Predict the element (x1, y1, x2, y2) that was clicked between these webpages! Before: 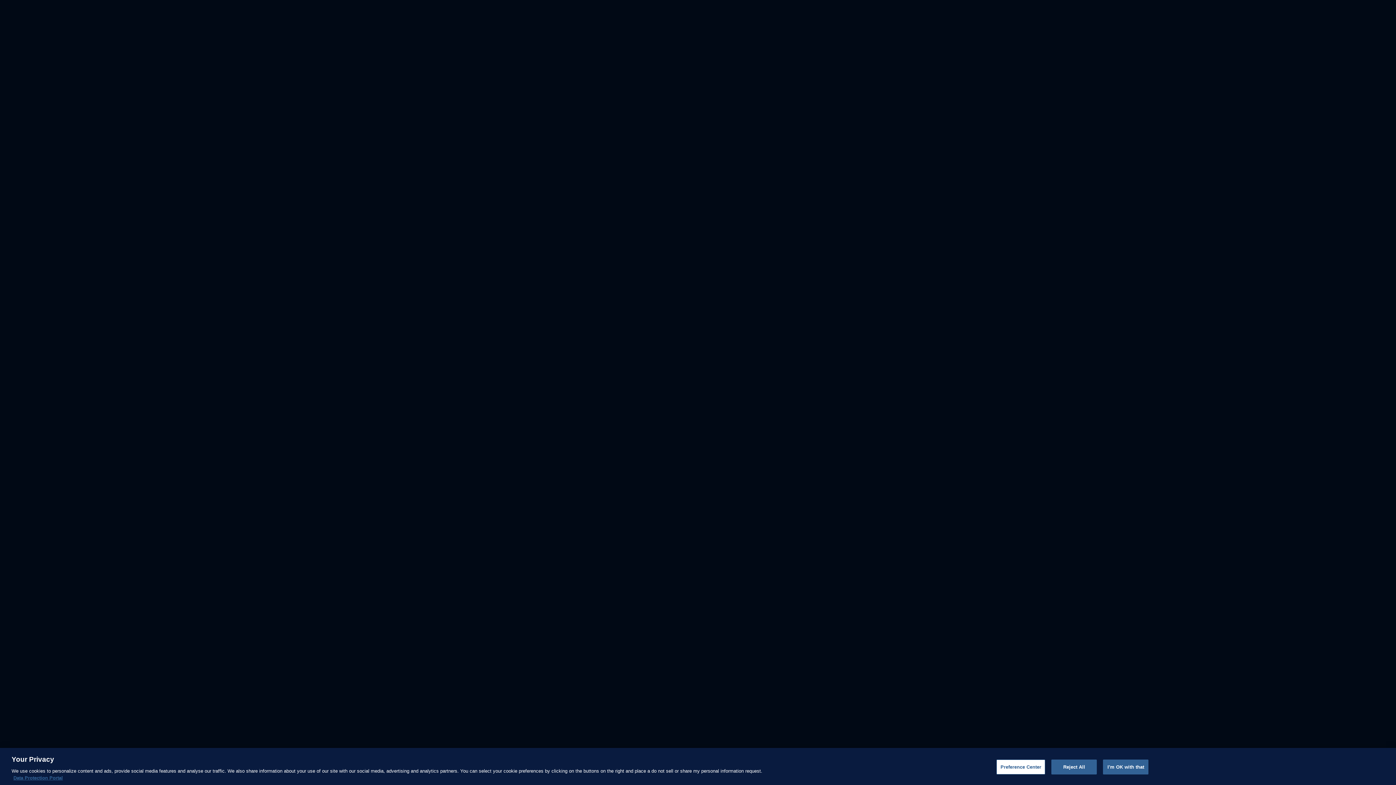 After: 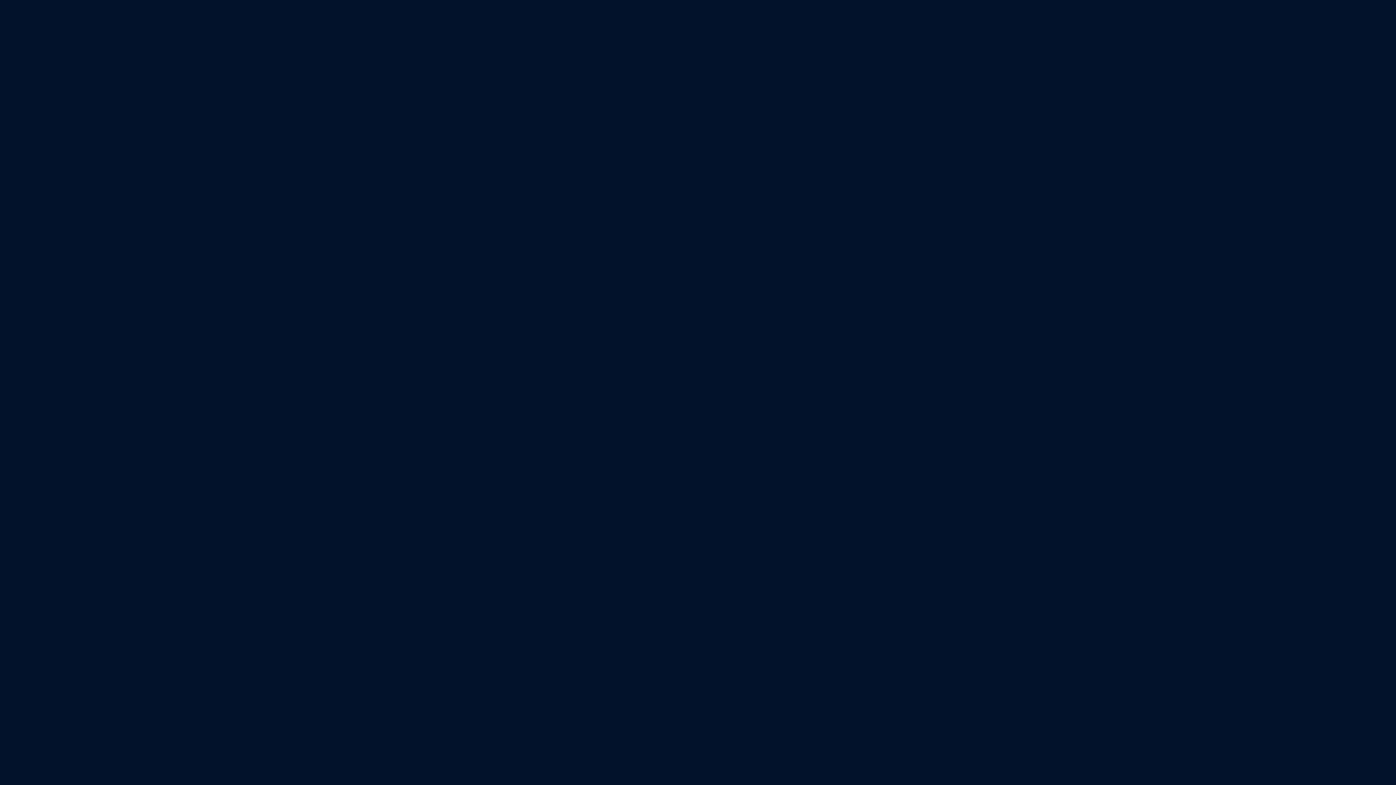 Action: bbox: (1051, 760, 1097, 774) label: Reject All